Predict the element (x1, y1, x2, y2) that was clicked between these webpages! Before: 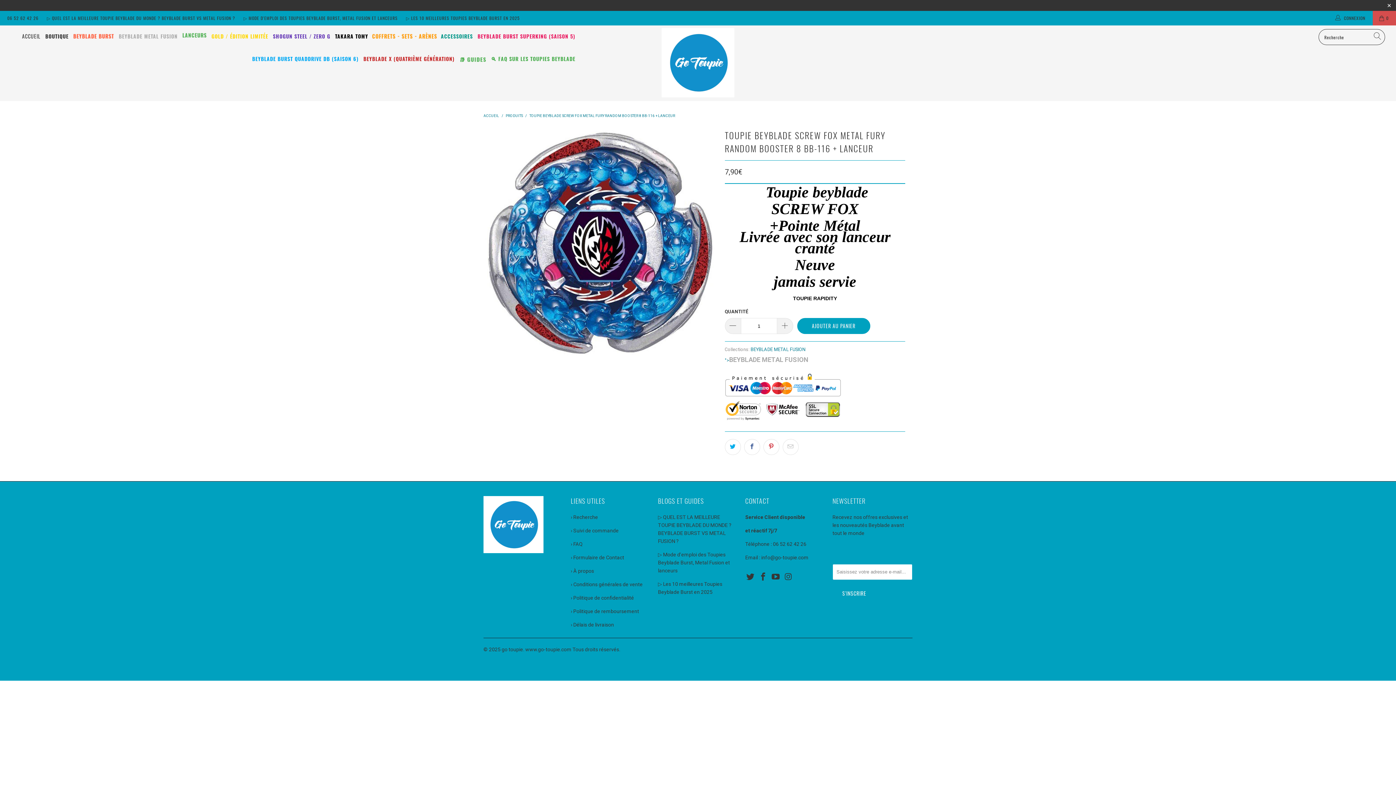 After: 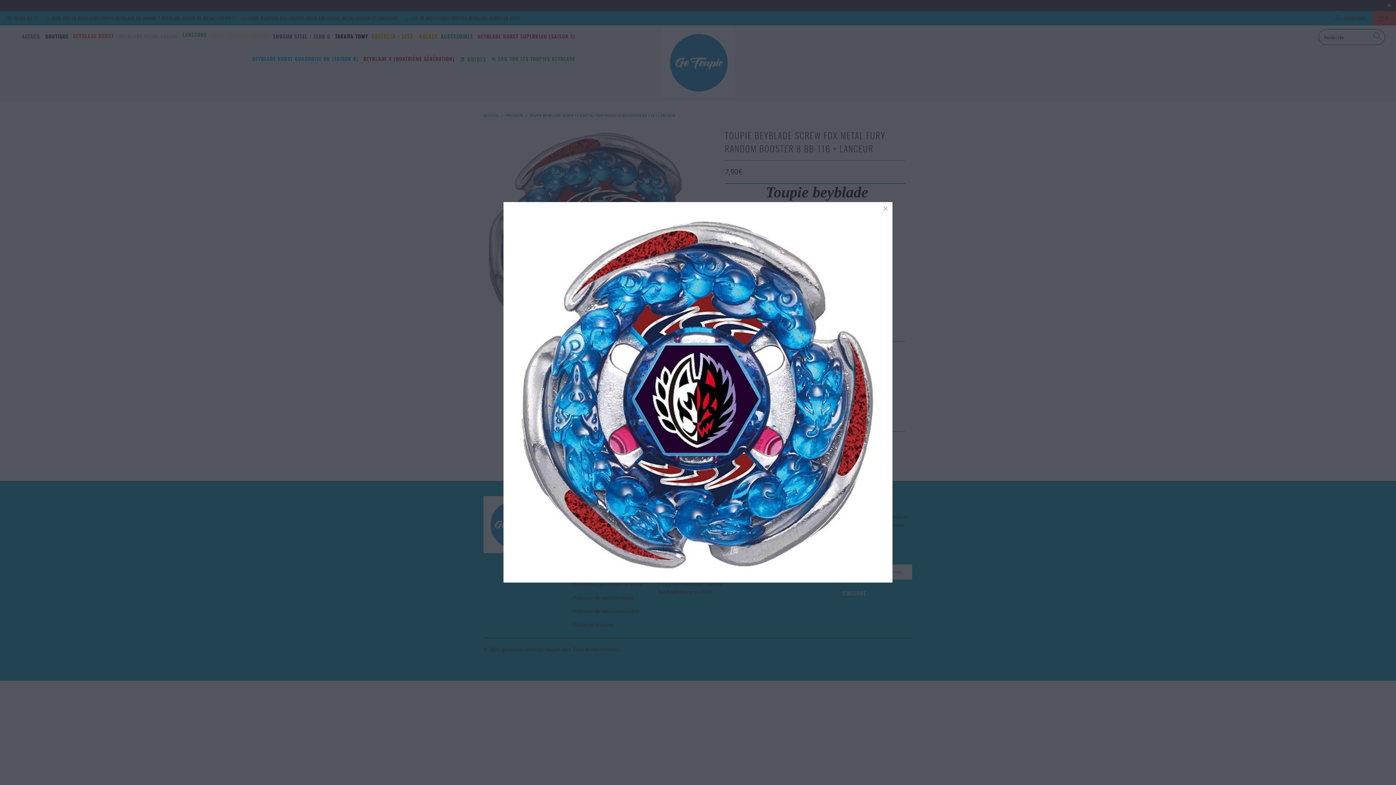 Action: bbox: (483, 127, 717, 356)